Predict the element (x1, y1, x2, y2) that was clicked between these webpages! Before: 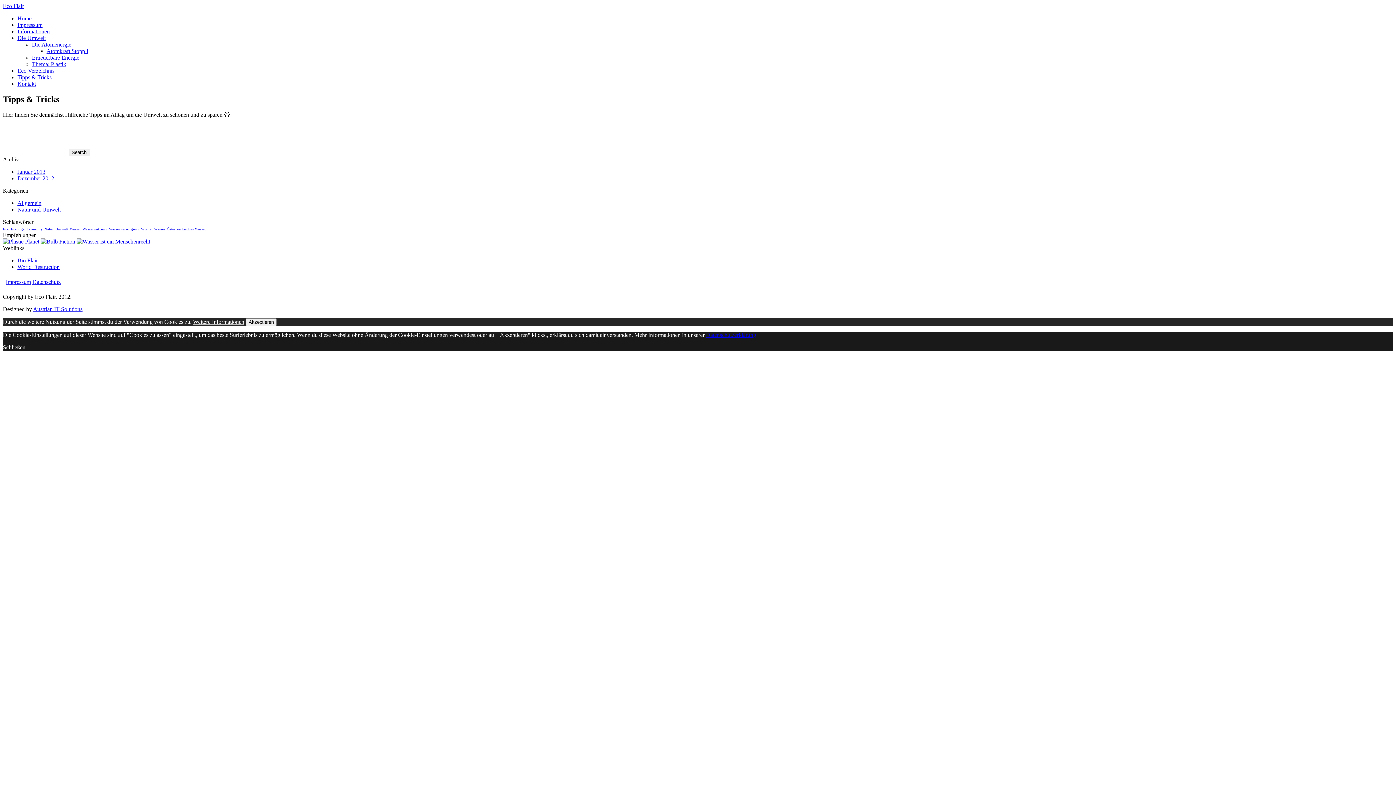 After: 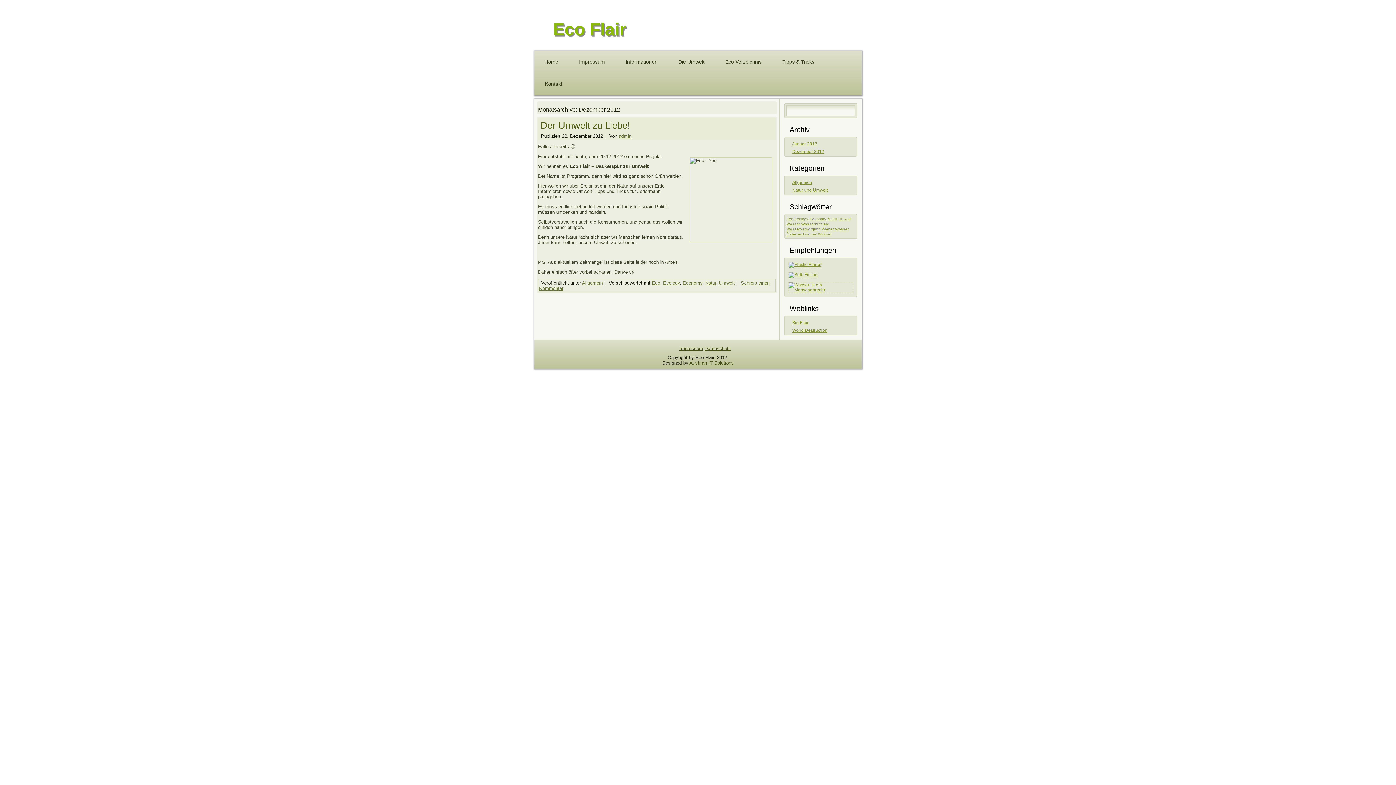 Action: bbox: (17, 175, 54, 181) label: Dezember 2012